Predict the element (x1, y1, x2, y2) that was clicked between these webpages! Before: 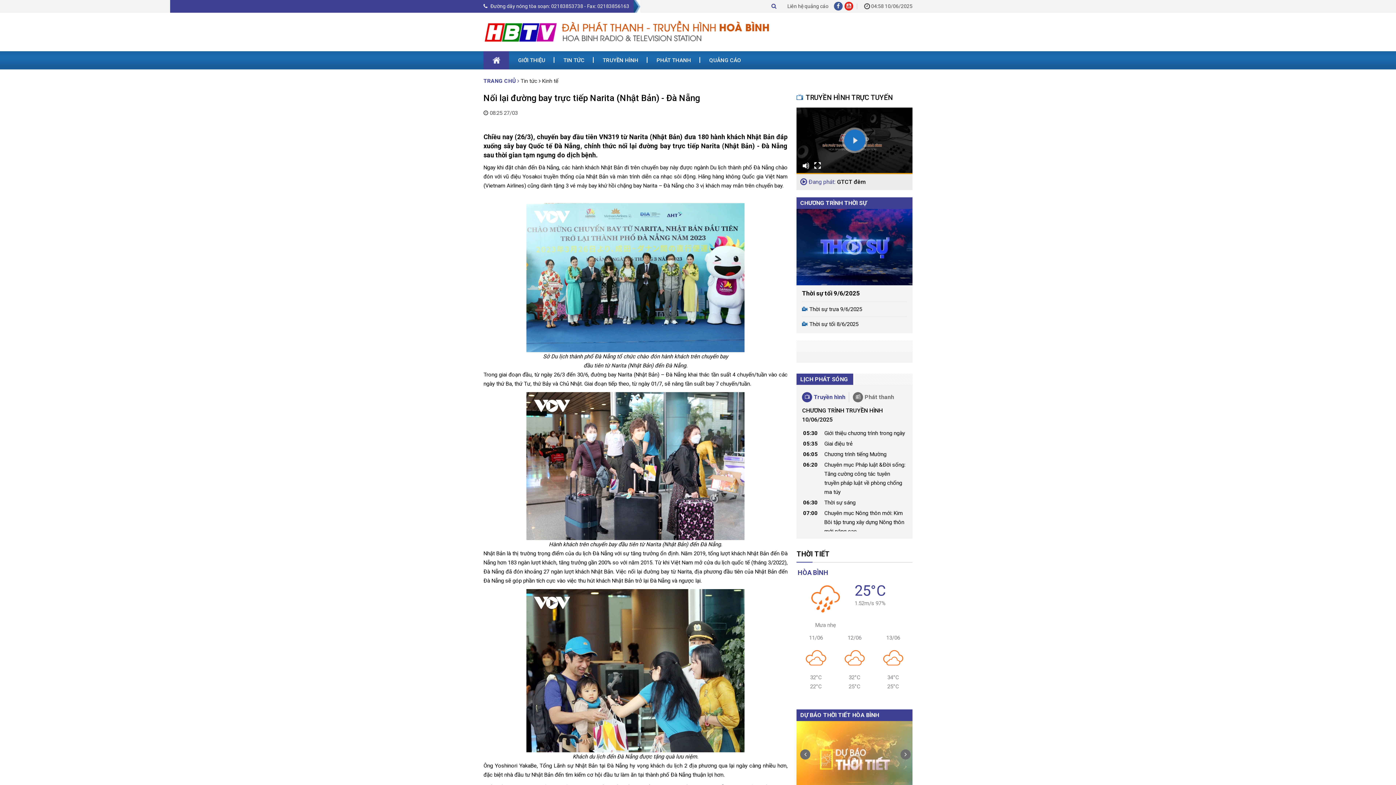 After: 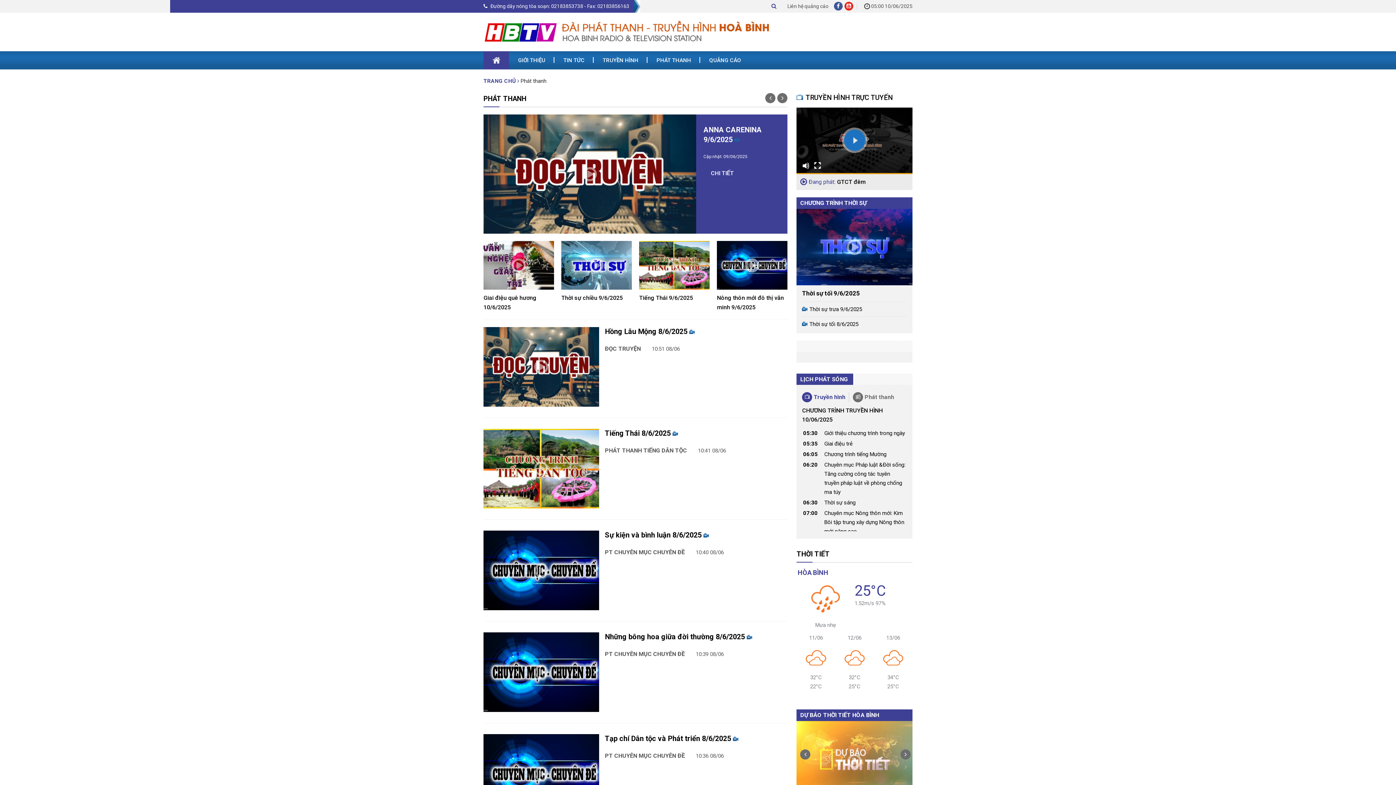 Action: bbox: (647, 51, 700, 69) label: PHÁT THANH